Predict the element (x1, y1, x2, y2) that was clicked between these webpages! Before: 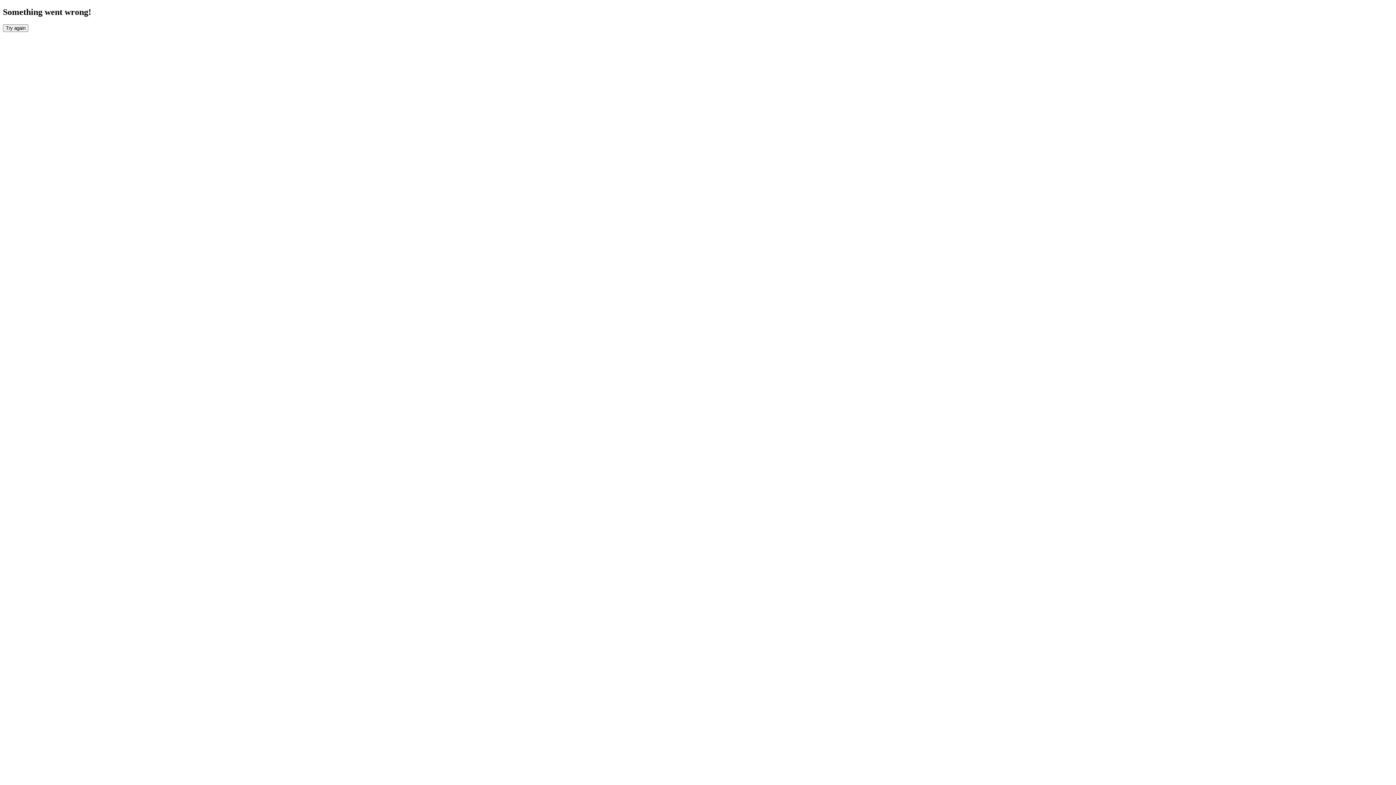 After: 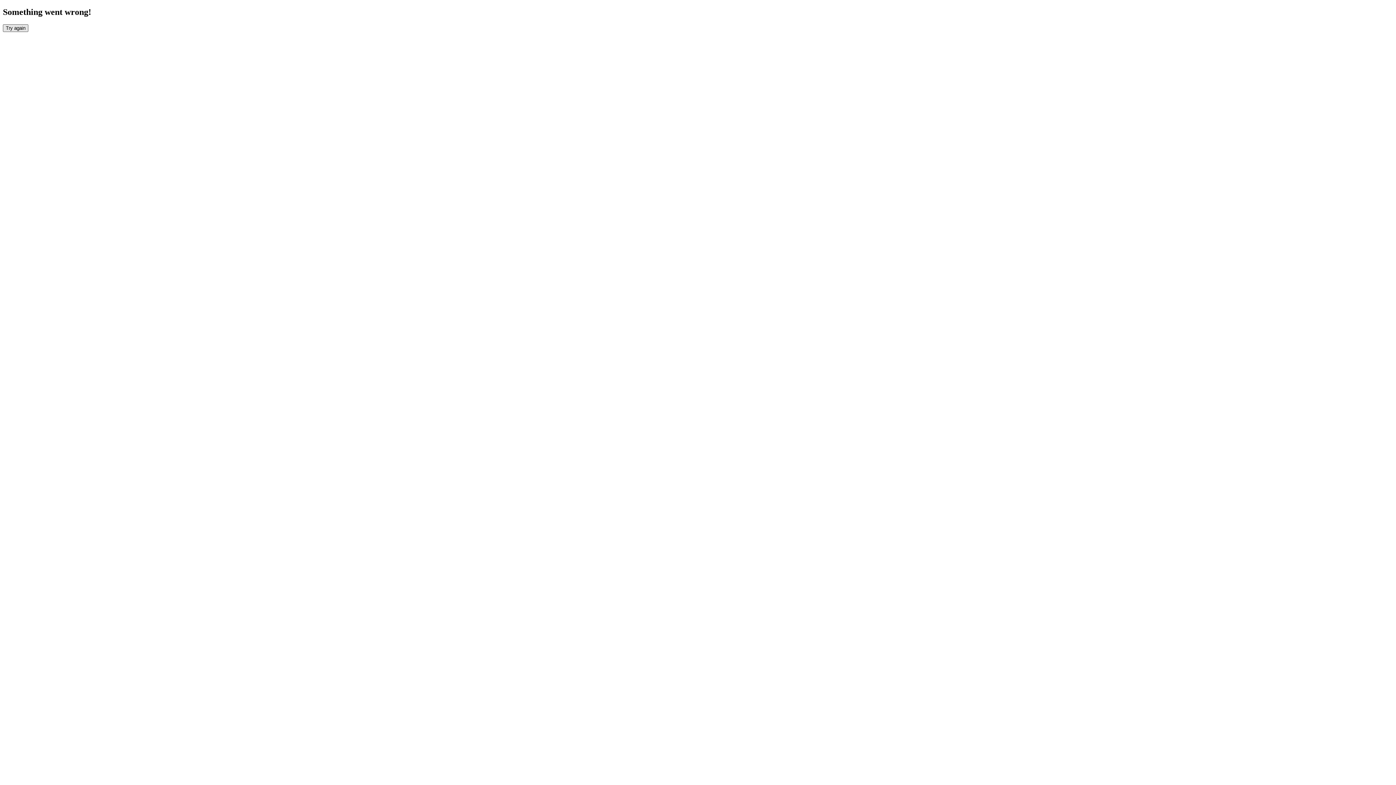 Action: bbox: (2, 24, 28, 31) label: Try again